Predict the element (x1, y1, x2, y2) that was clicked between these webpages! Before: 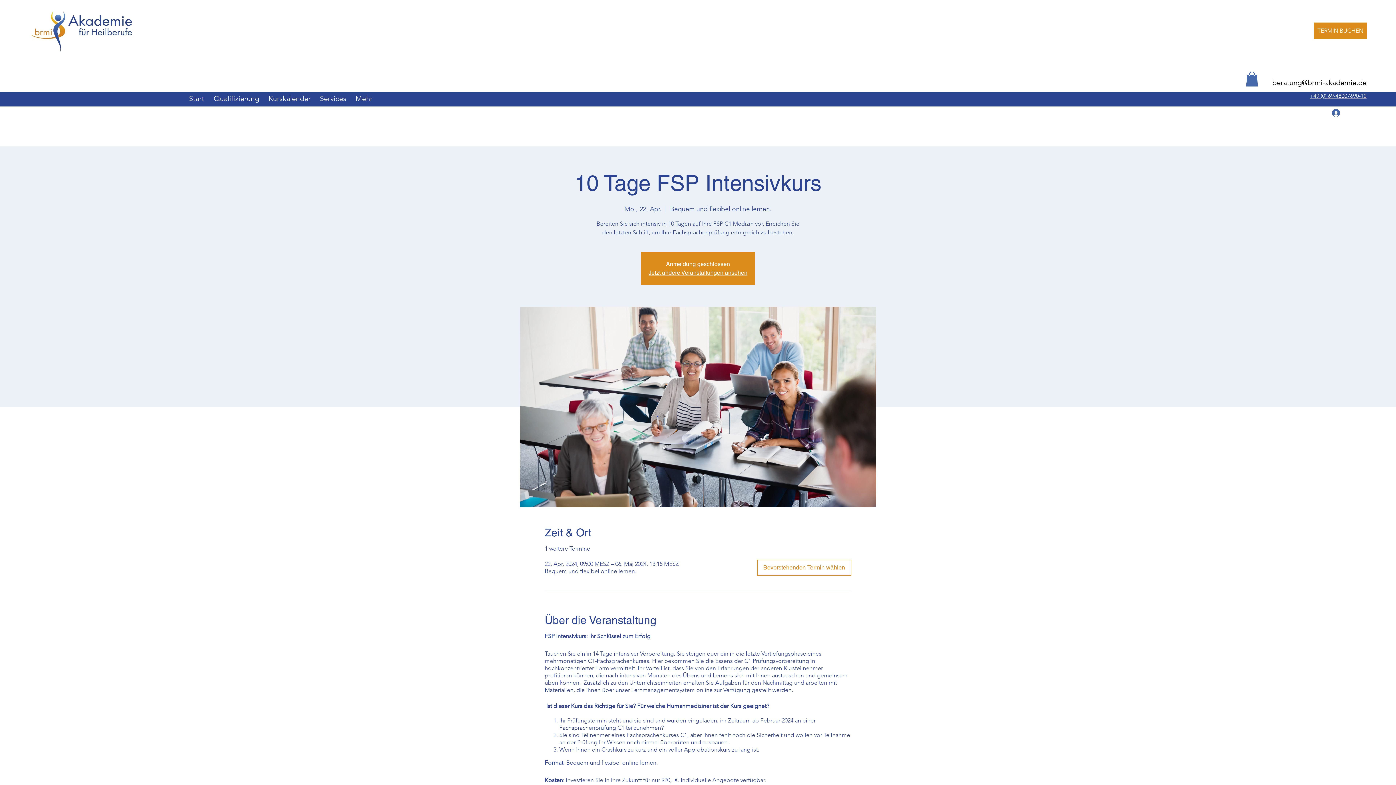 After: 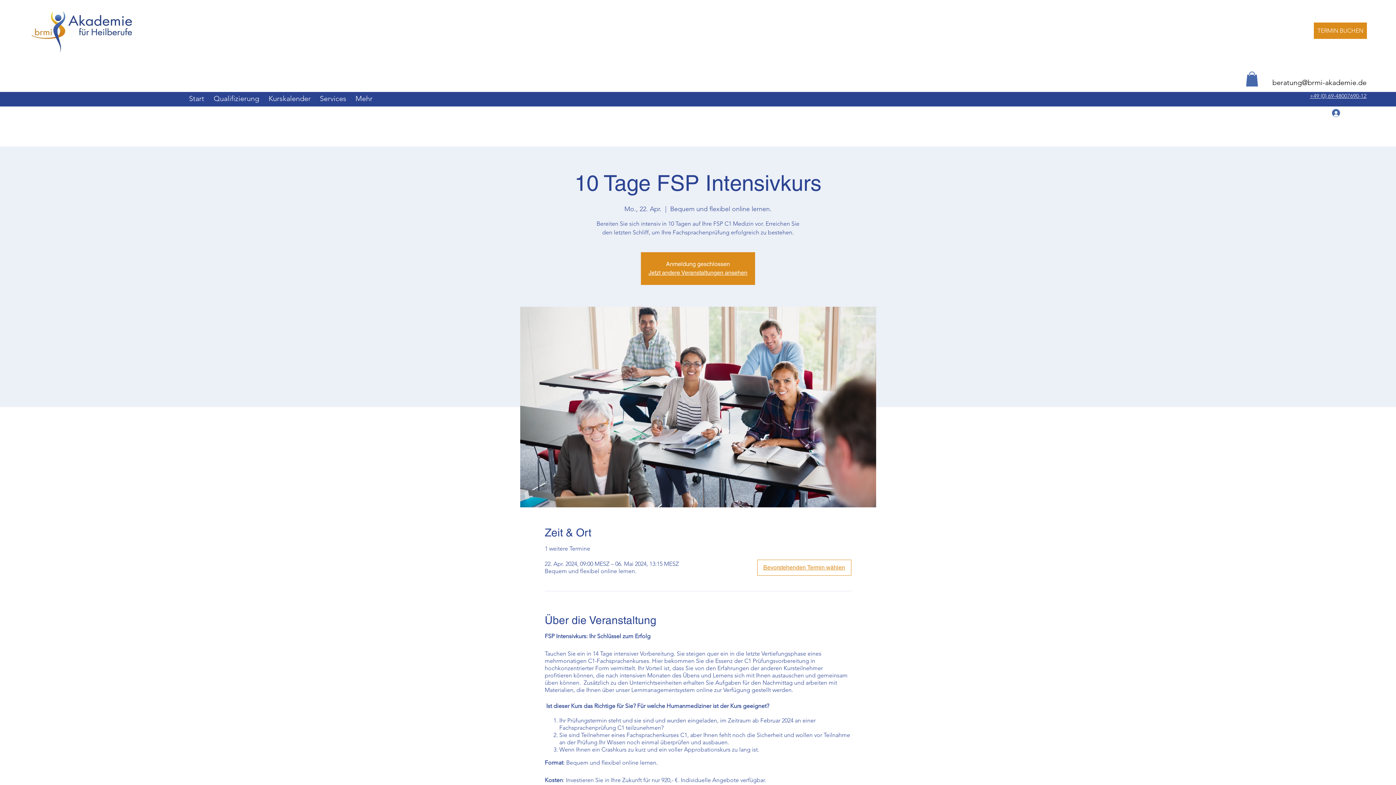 Action: bbox: (757, 560, 851, 576) label: Bevorstehenden Termin wählen